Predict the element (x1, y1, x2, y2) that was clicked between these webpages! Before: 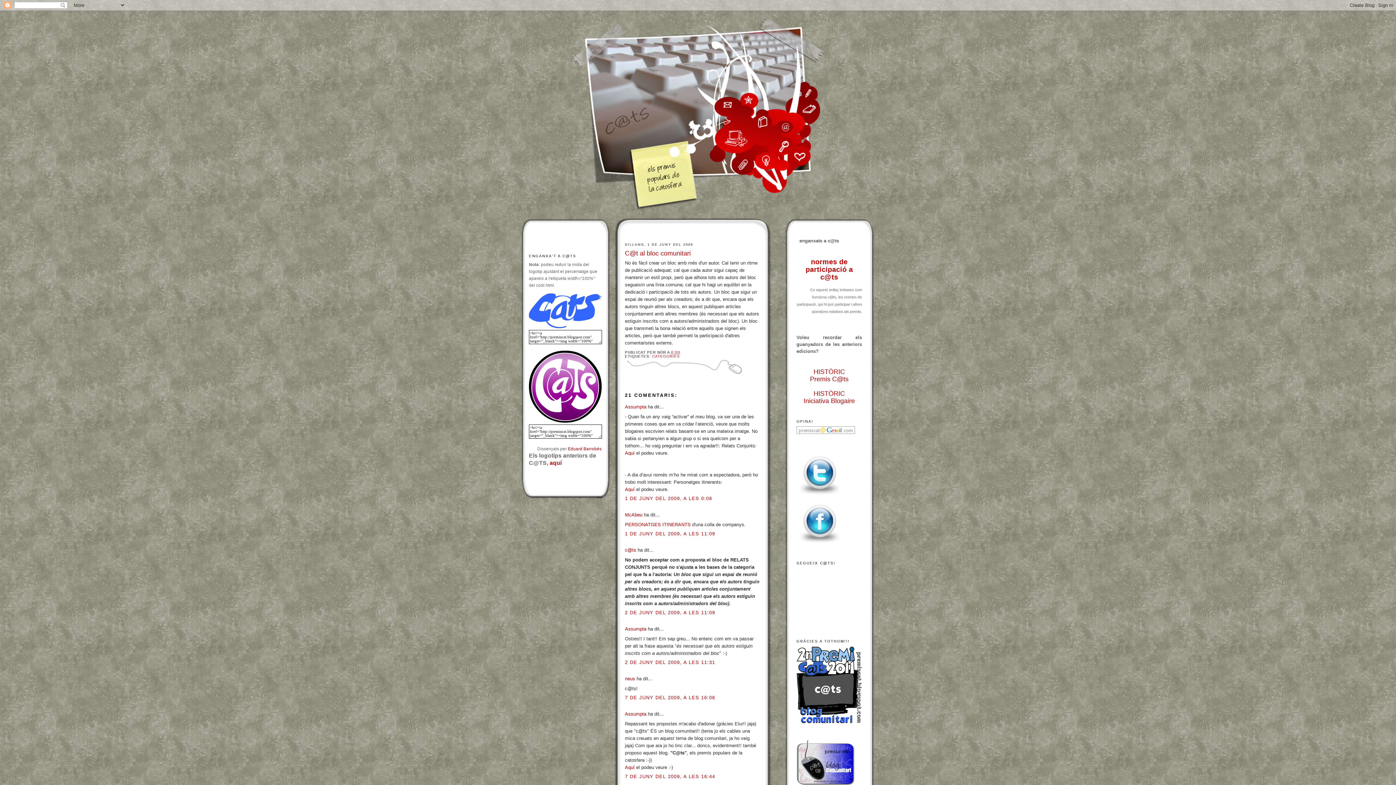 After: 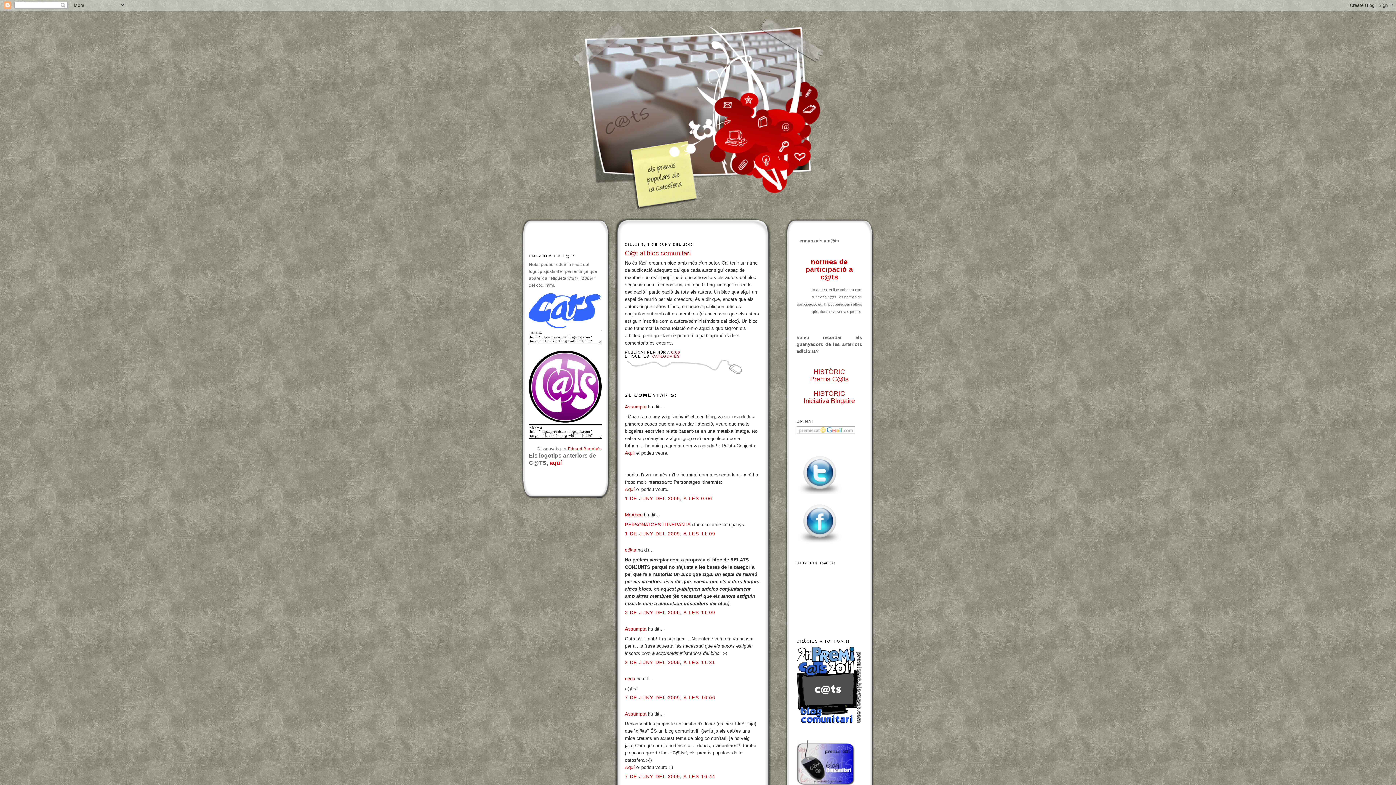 Action: bbox: (671, 350, 680, 354) label: 0:00